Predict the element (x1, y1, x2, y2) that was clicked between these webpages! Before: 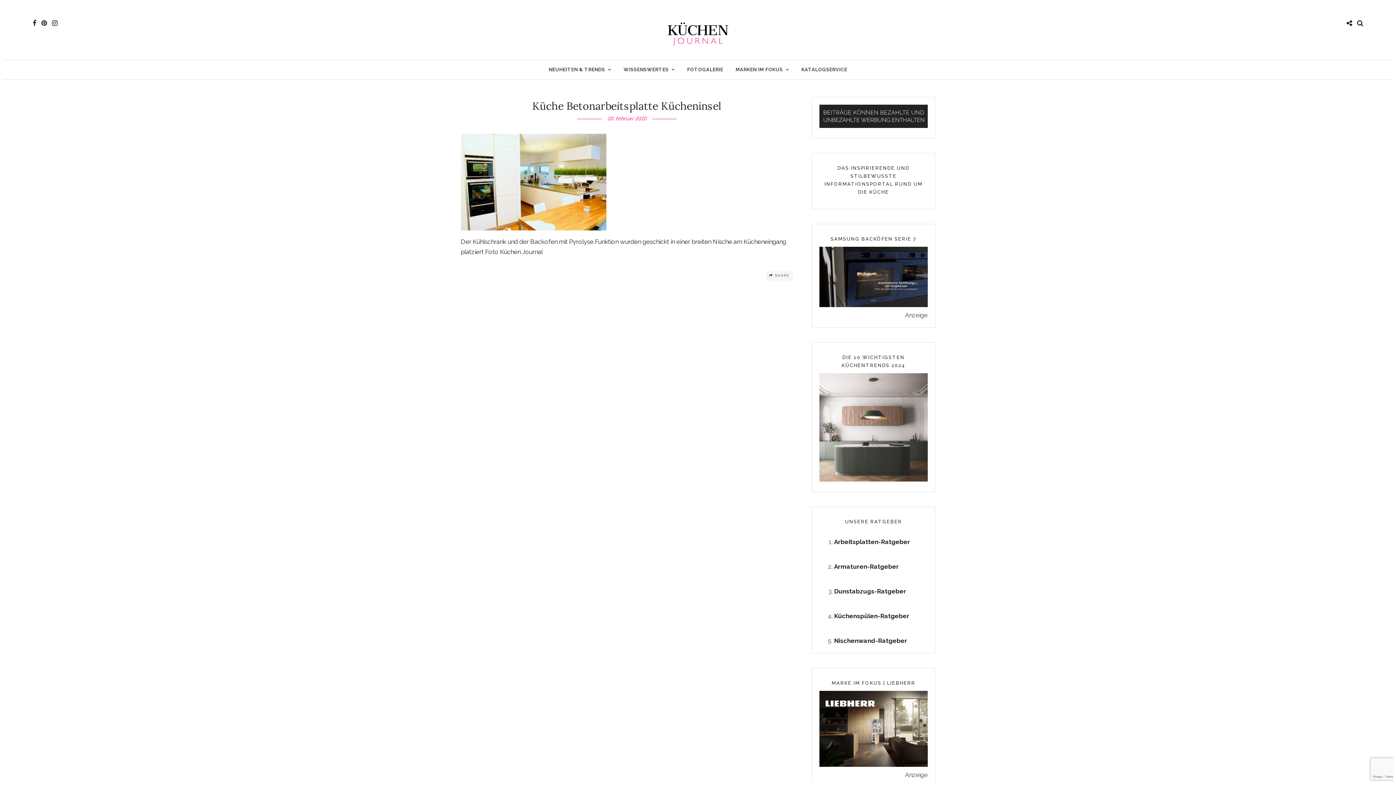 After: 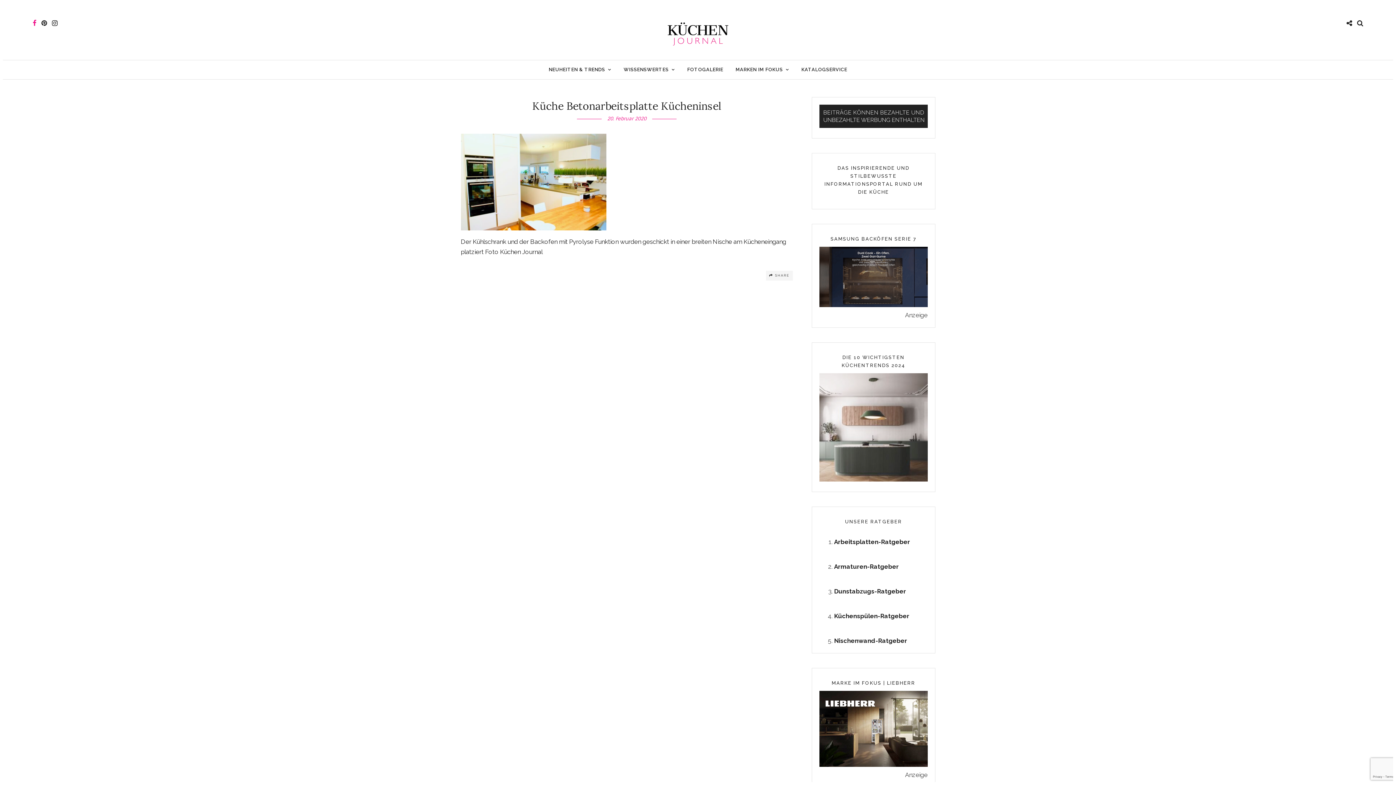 Action: bbox: (32, 20, 36, 26)